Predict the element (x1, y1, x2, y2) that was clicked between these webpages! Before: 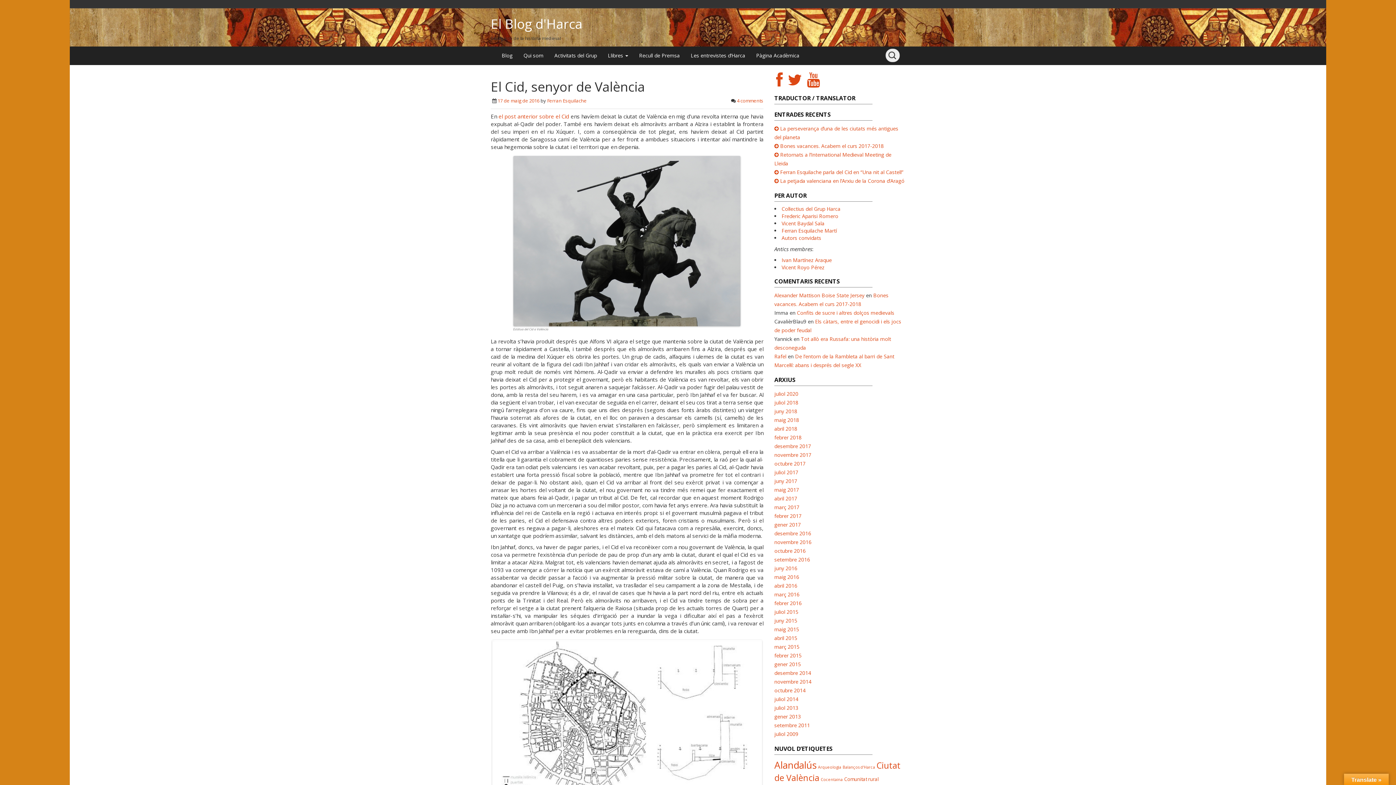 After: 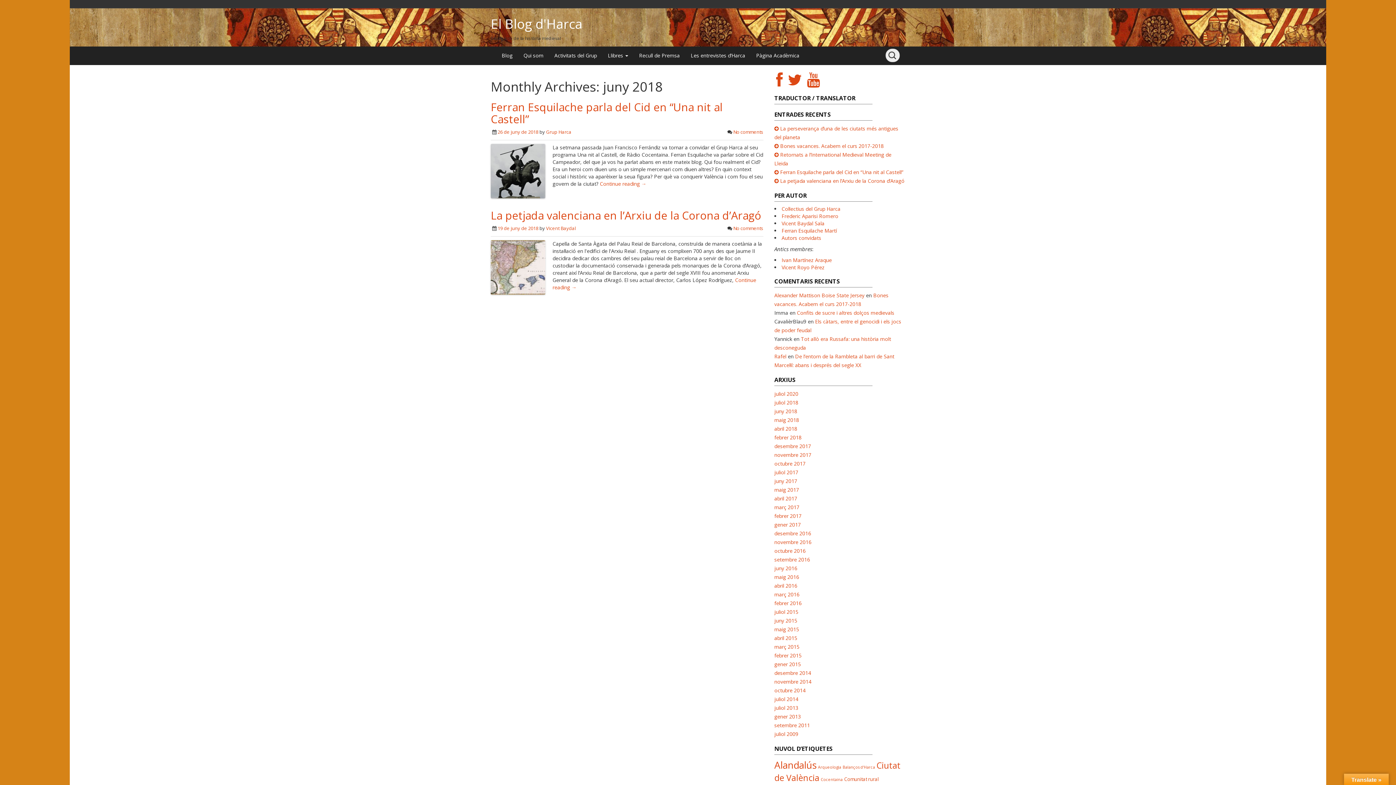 Action: label: juny 2018 bbox: (774, 408, 797, 414)